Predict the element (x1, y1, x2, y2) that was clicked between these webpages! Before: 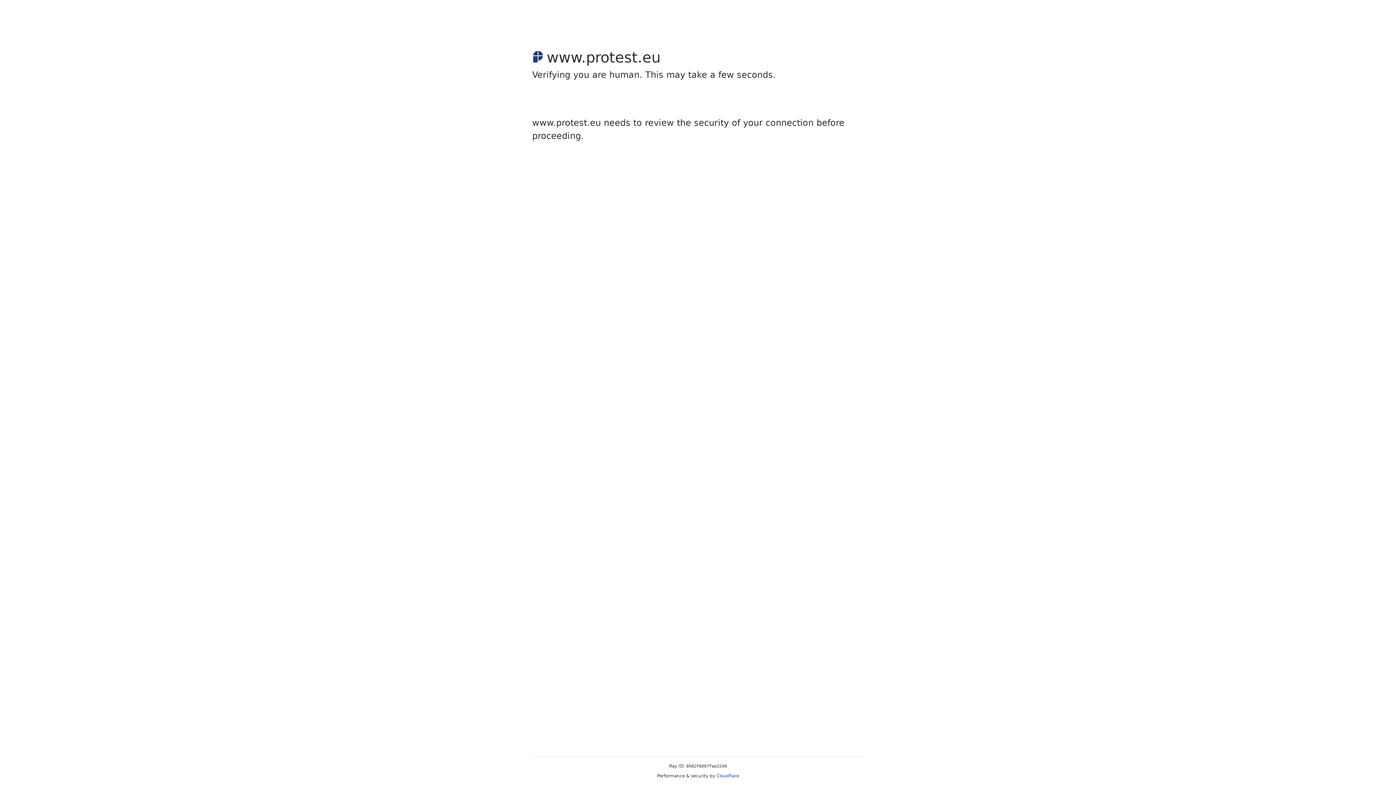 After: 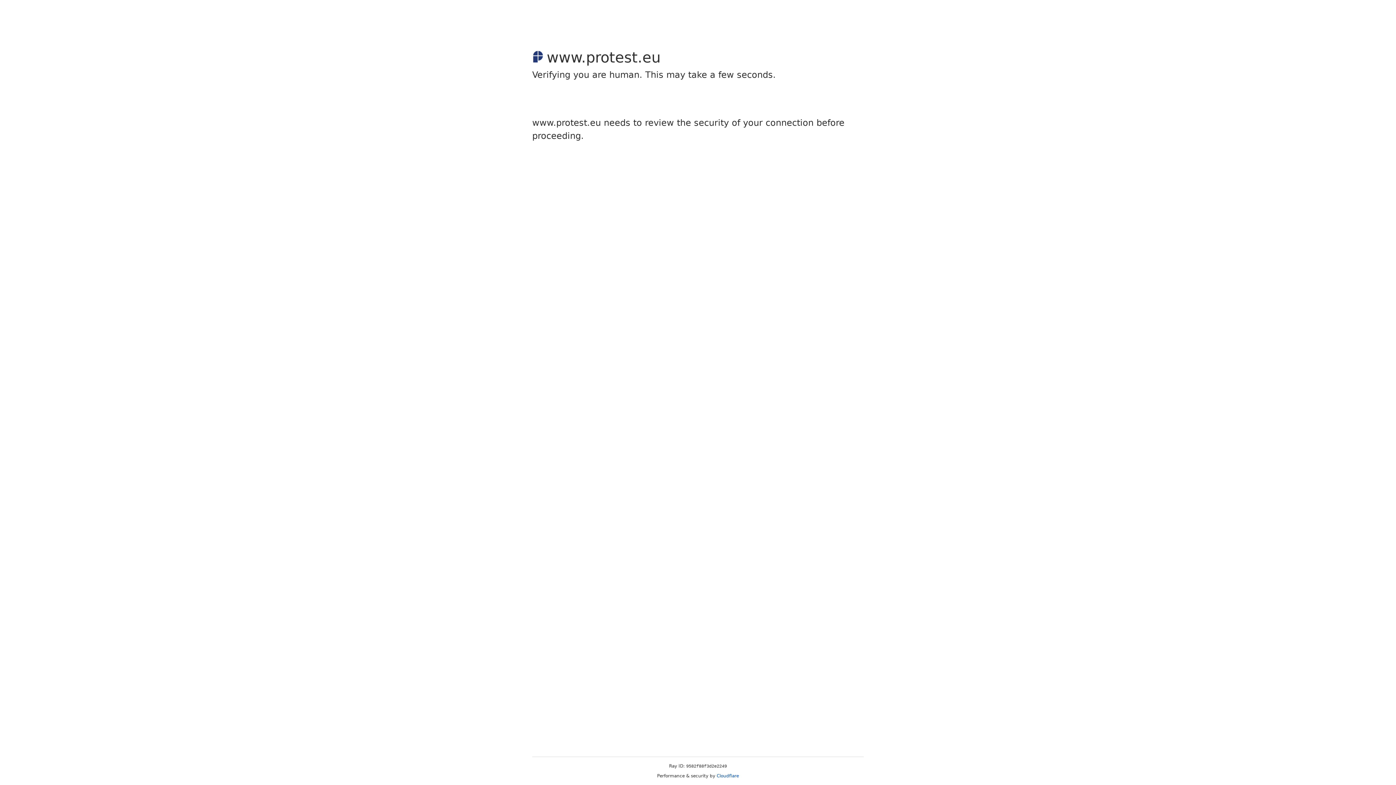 Action: bbox: (716, 773, 739, 778) label: Cloudflare